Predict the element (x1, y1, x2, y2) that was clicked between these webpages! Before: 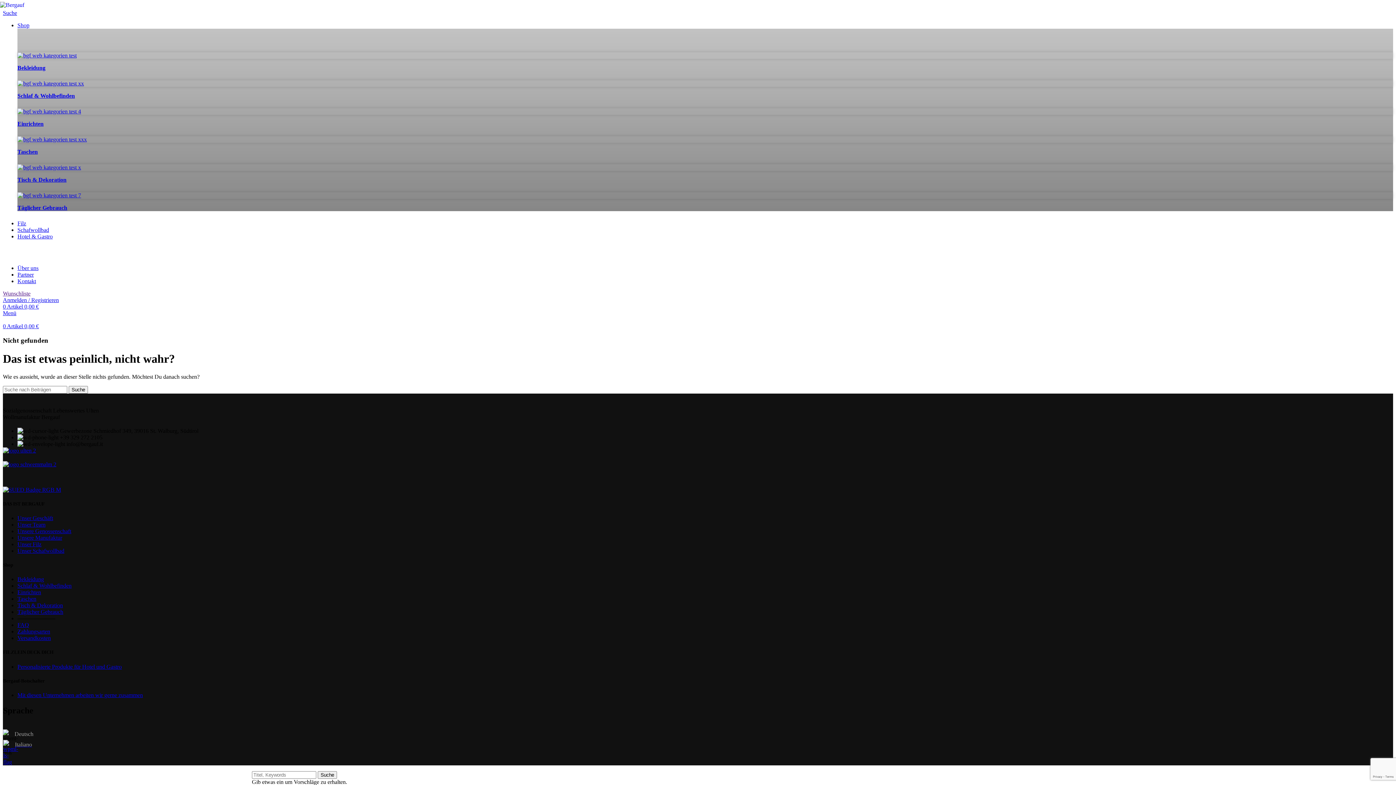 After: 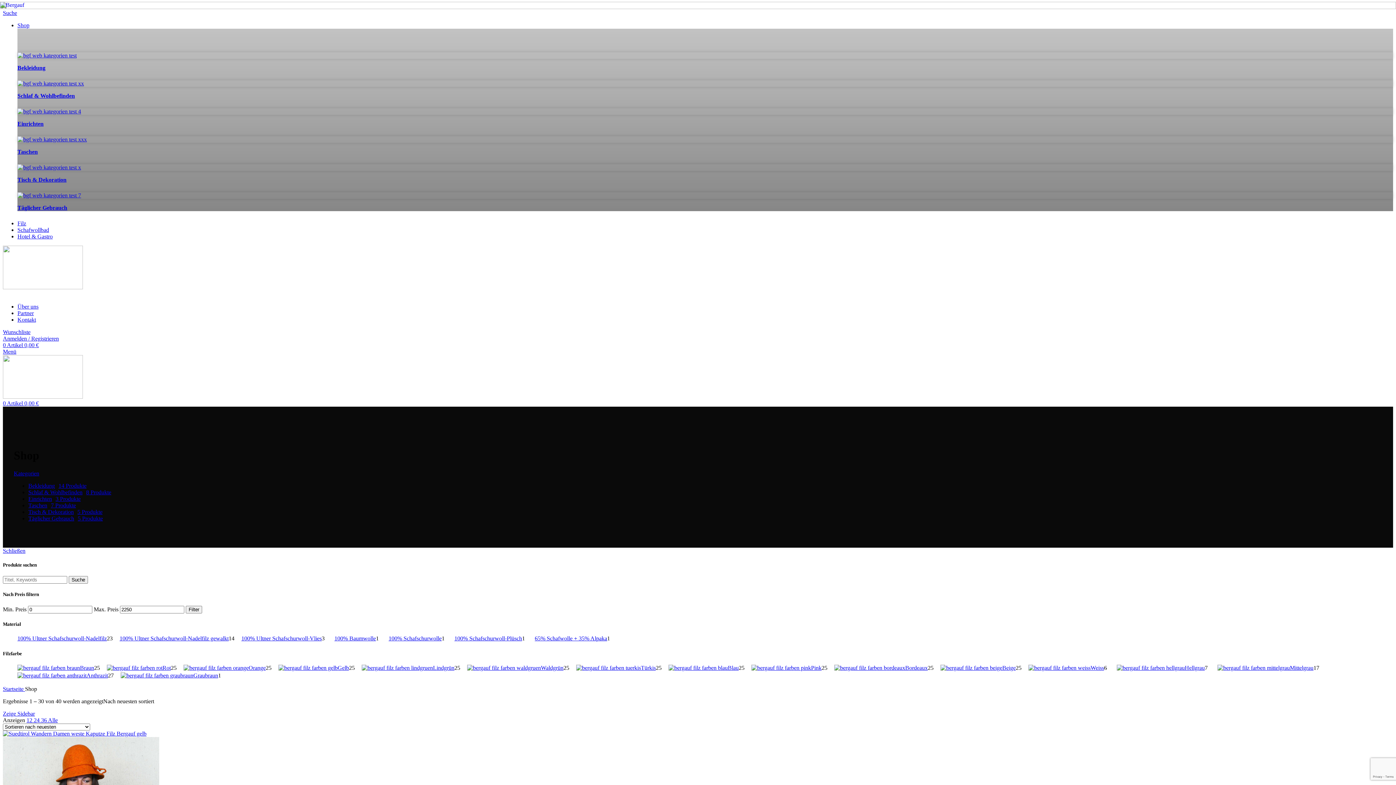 Action: bbox: (17, 22, 29, 28) label: Shop